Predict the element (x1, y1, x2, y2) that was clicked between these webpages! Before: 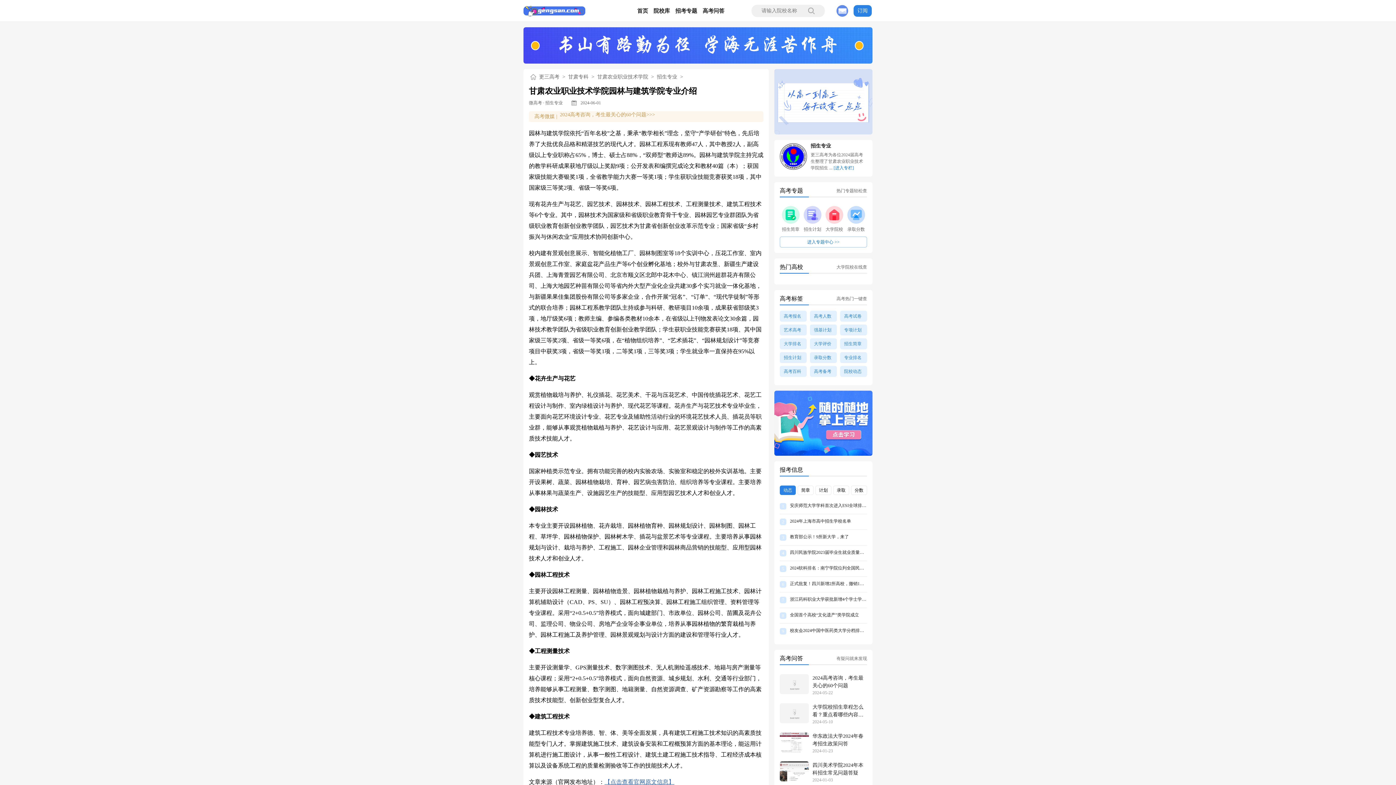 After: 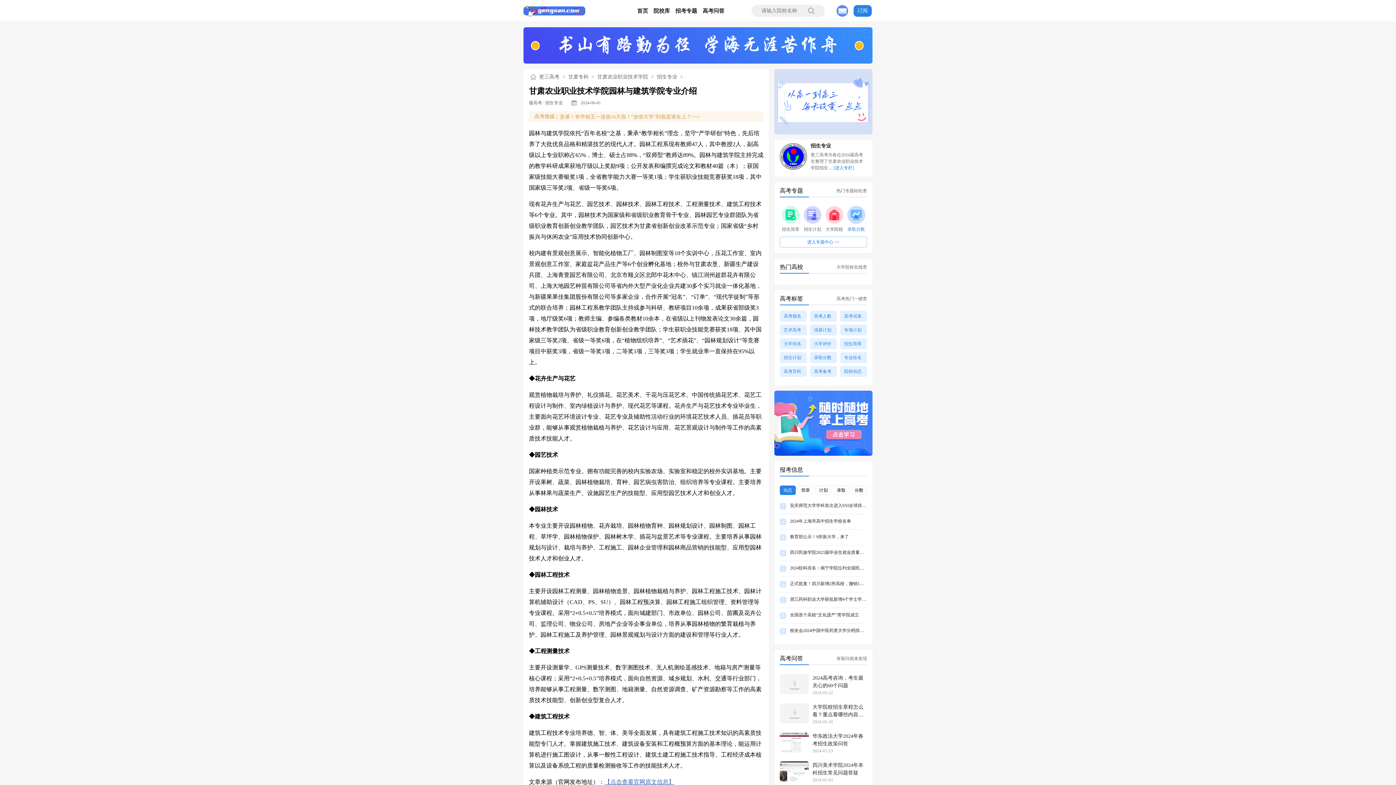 Action: bbox: (845, 205, 867, 234) label: 录取分数